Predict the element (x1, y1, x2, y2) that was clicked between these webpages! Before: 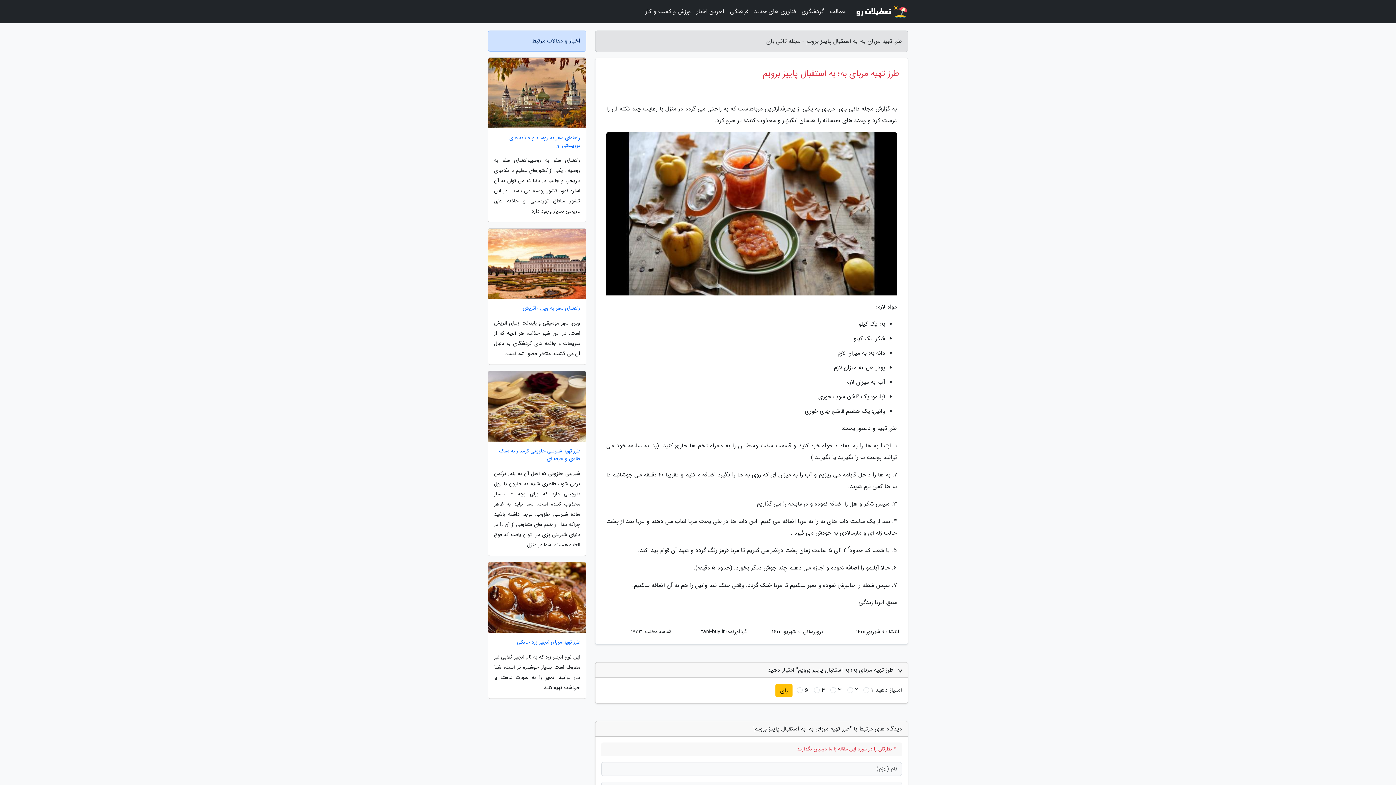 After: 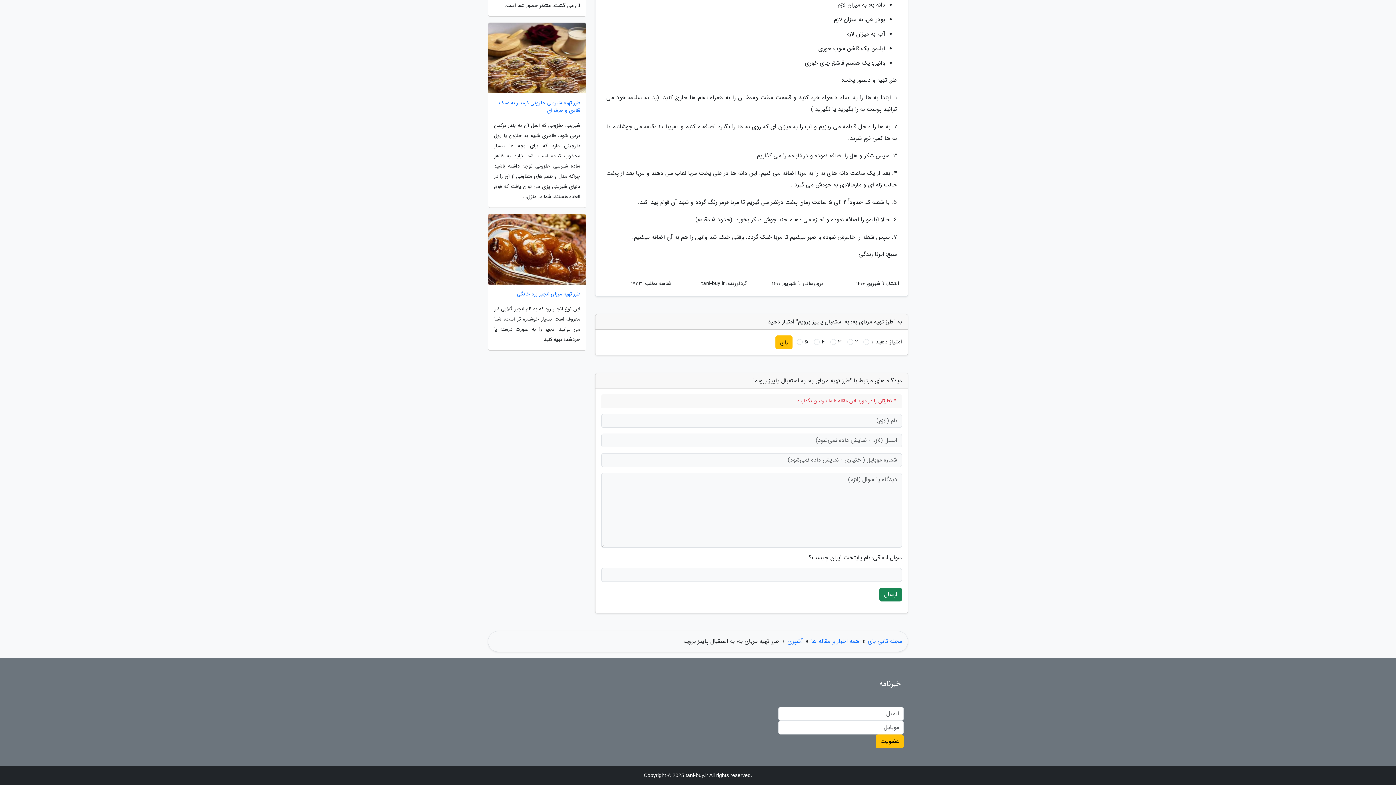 Action: bbox: (775, 683, 792, 697) label: رای